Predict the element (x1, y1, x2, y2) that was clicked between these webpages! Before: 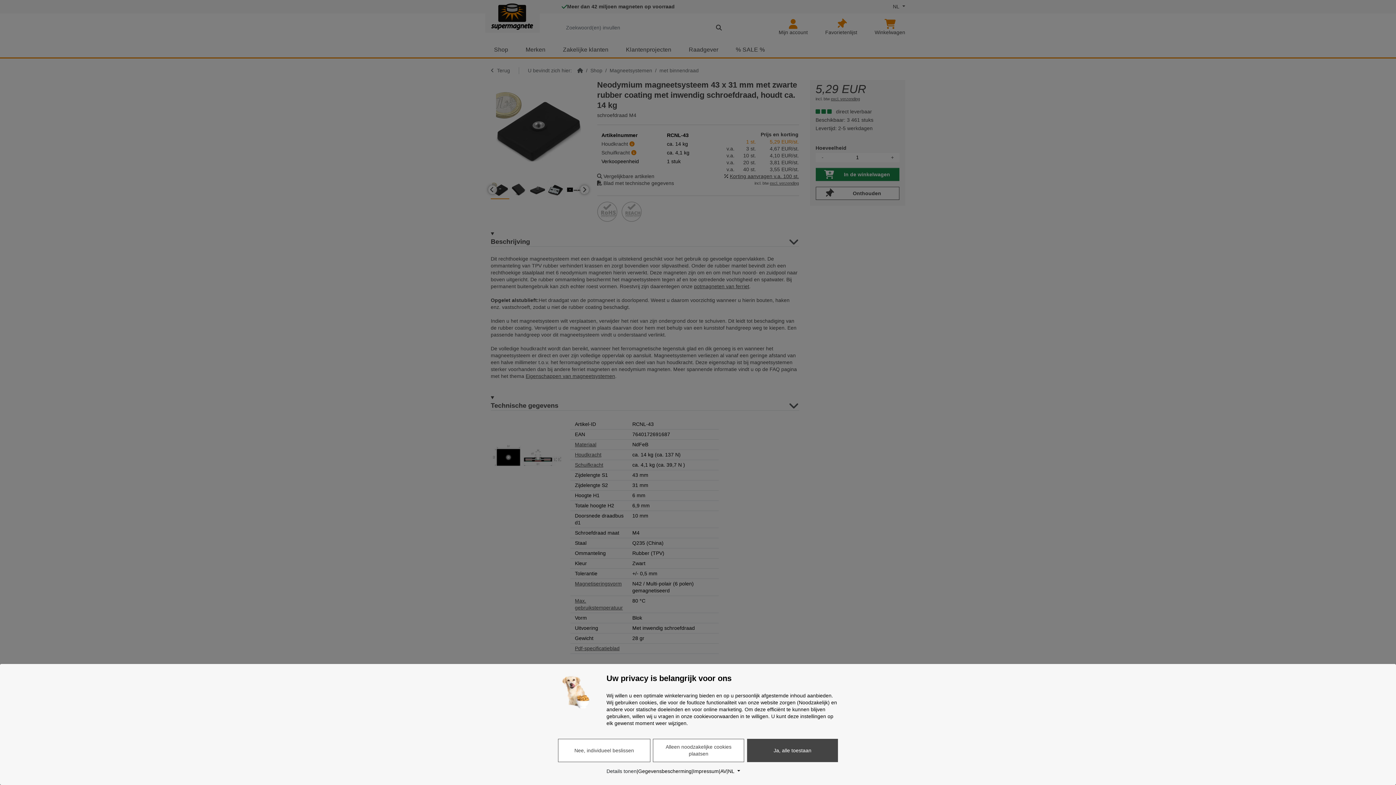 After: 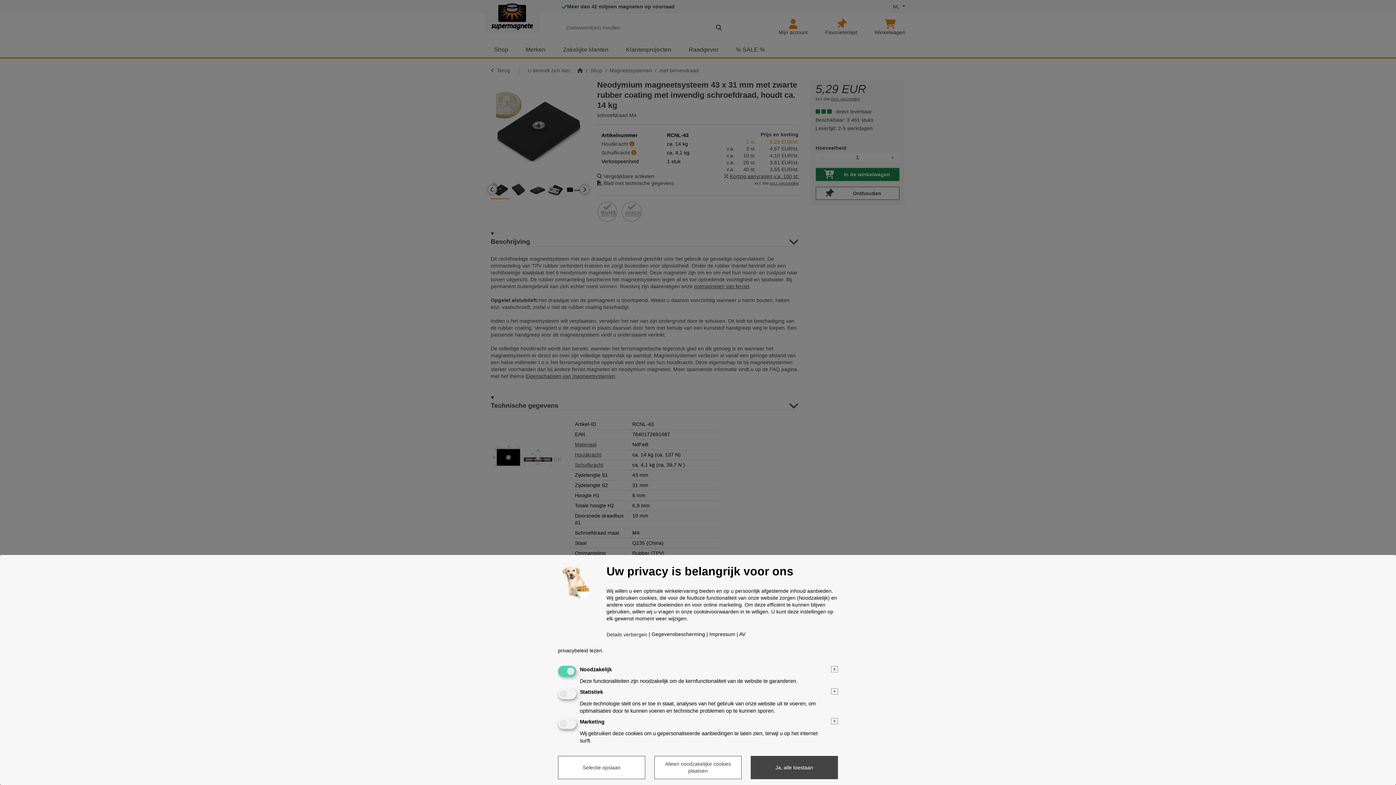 Action: label: Nee, individueel beslissen bbox: (558, 739, 650, 762)